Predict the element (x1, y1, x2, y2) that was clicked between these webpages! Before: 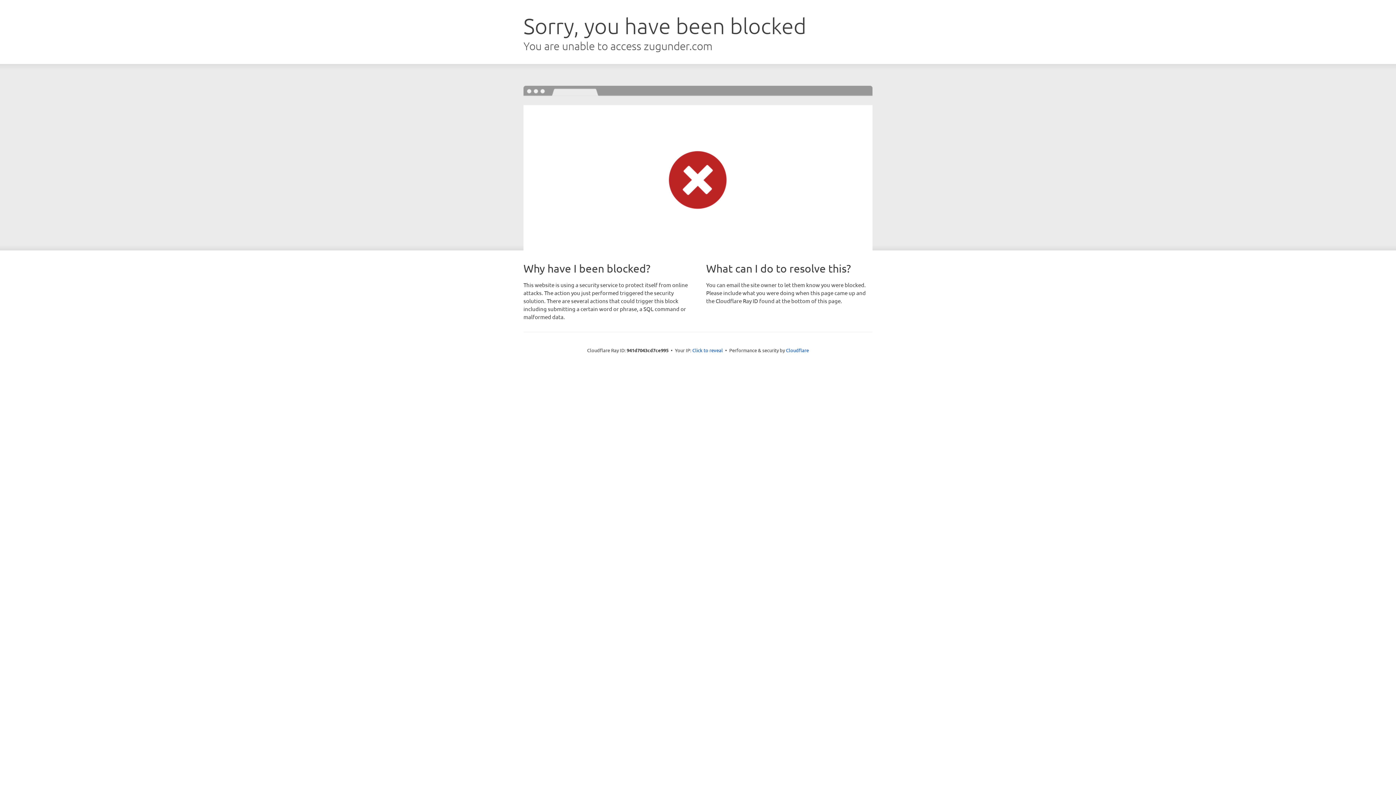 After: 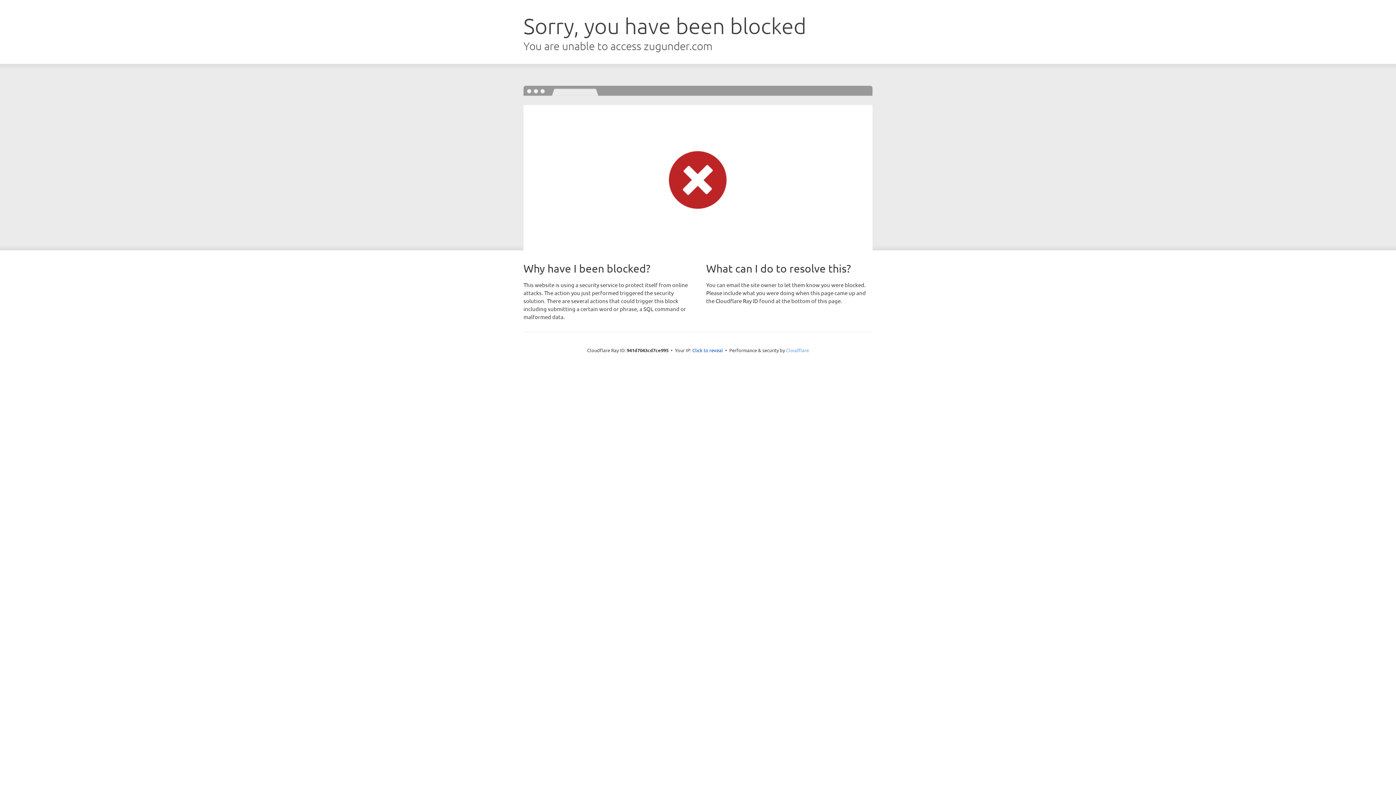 Action: bbox: (786, 347, 809, 353) label: Cloudflare